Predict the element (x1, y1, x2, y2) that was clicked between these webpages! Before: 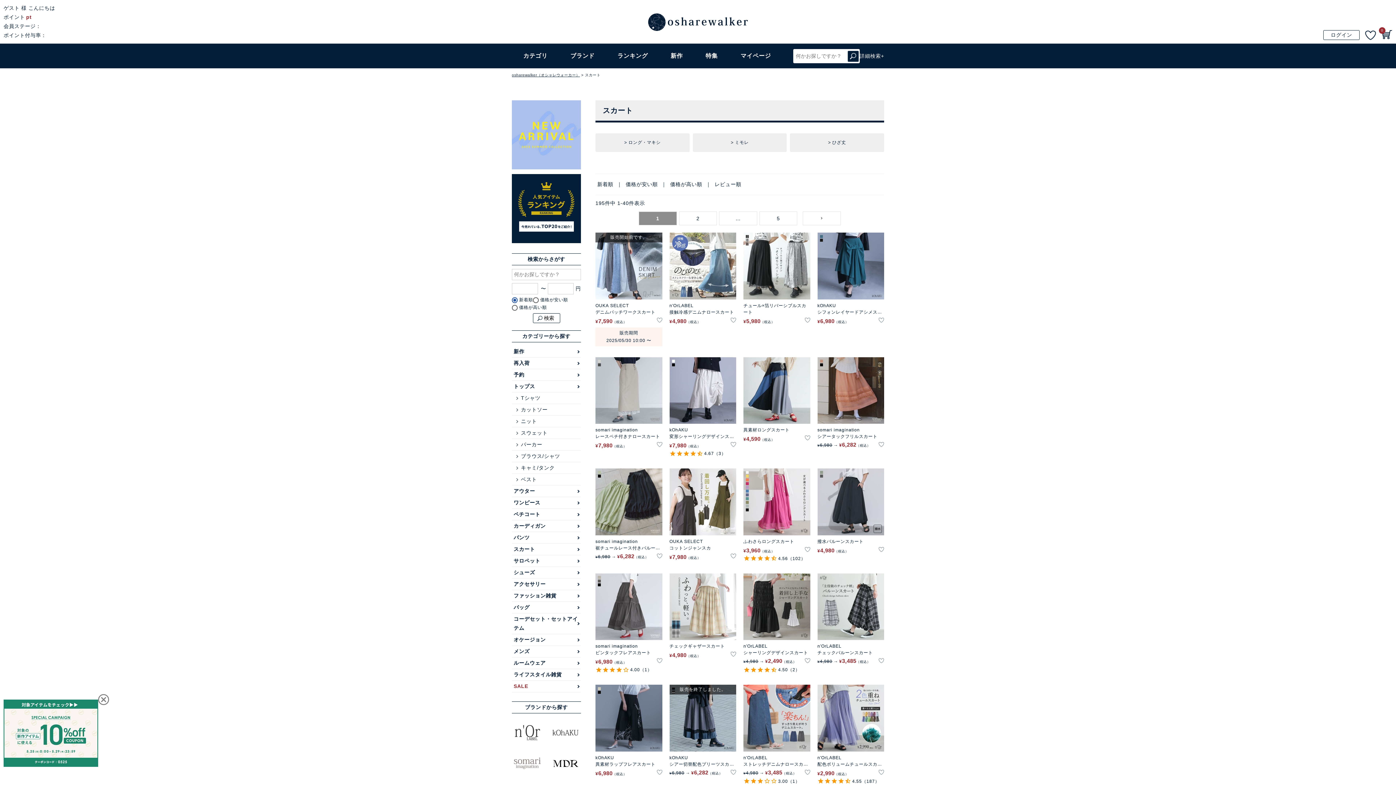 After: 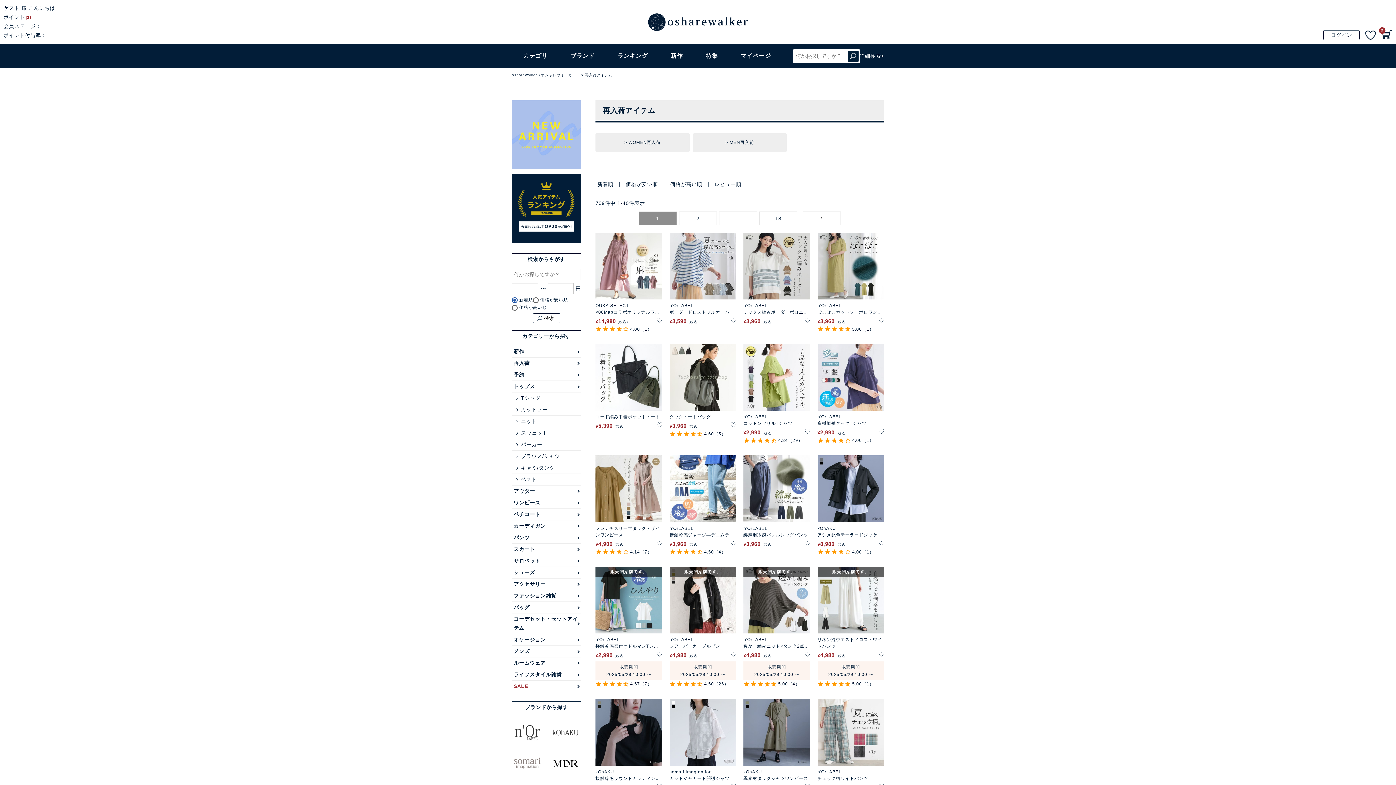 Action: label: 再入荷 bbox: (512, 357, 581, 369)